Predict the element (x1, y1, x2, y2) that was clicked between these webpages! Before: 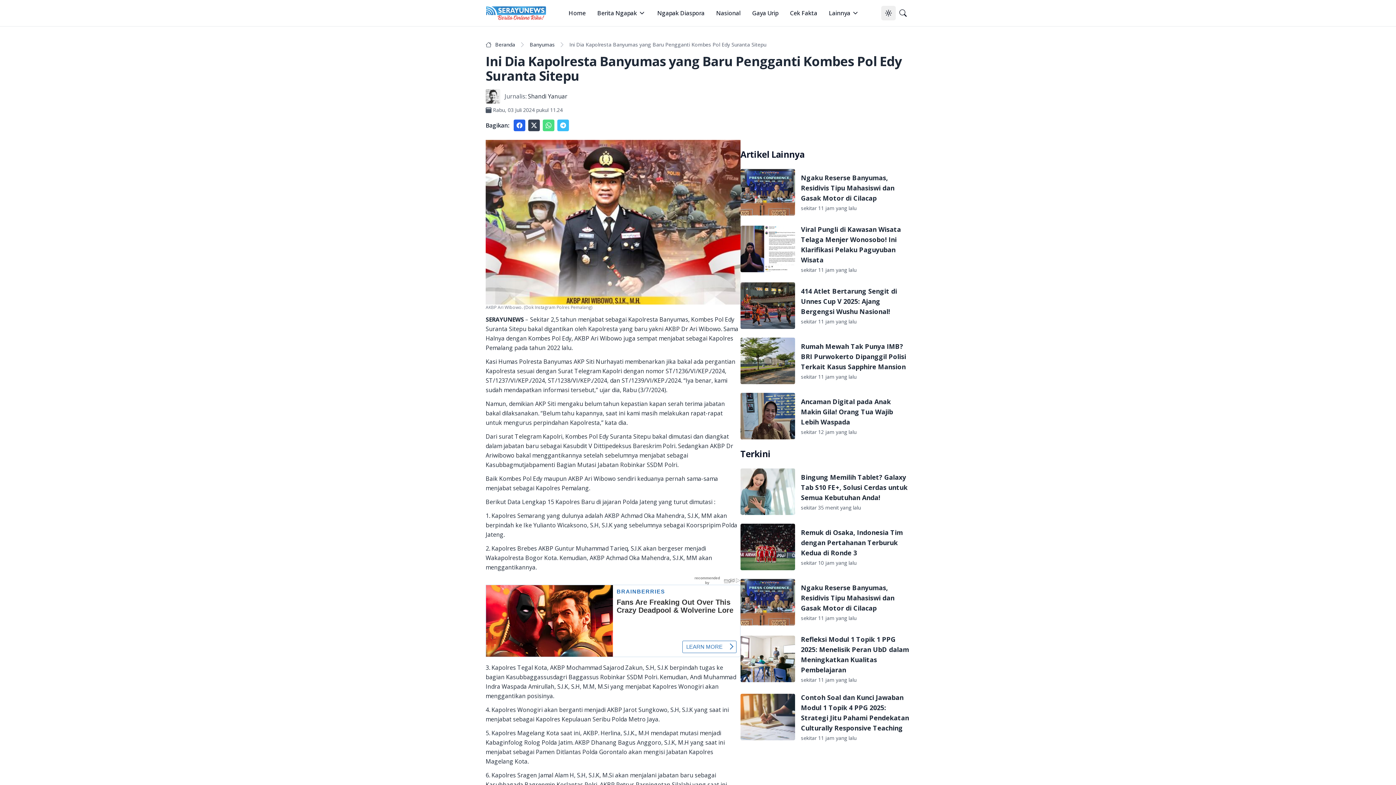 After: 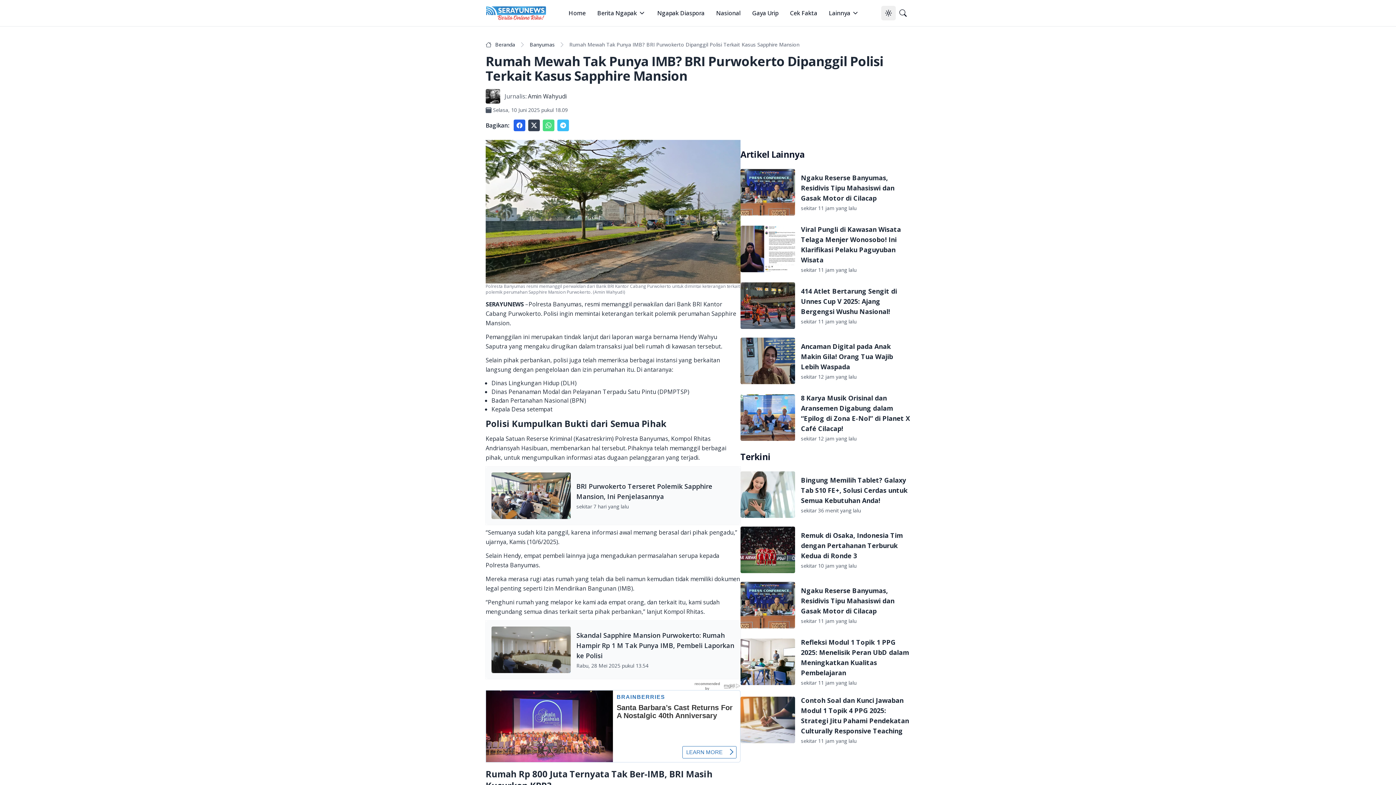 Action: bbox: (801, 342, 906, 371) label: Rumah Mewah Tak Punya IMB? BRI Purwokerto Dipanggil Polisi Terkait Kasus Sapphire Mansion